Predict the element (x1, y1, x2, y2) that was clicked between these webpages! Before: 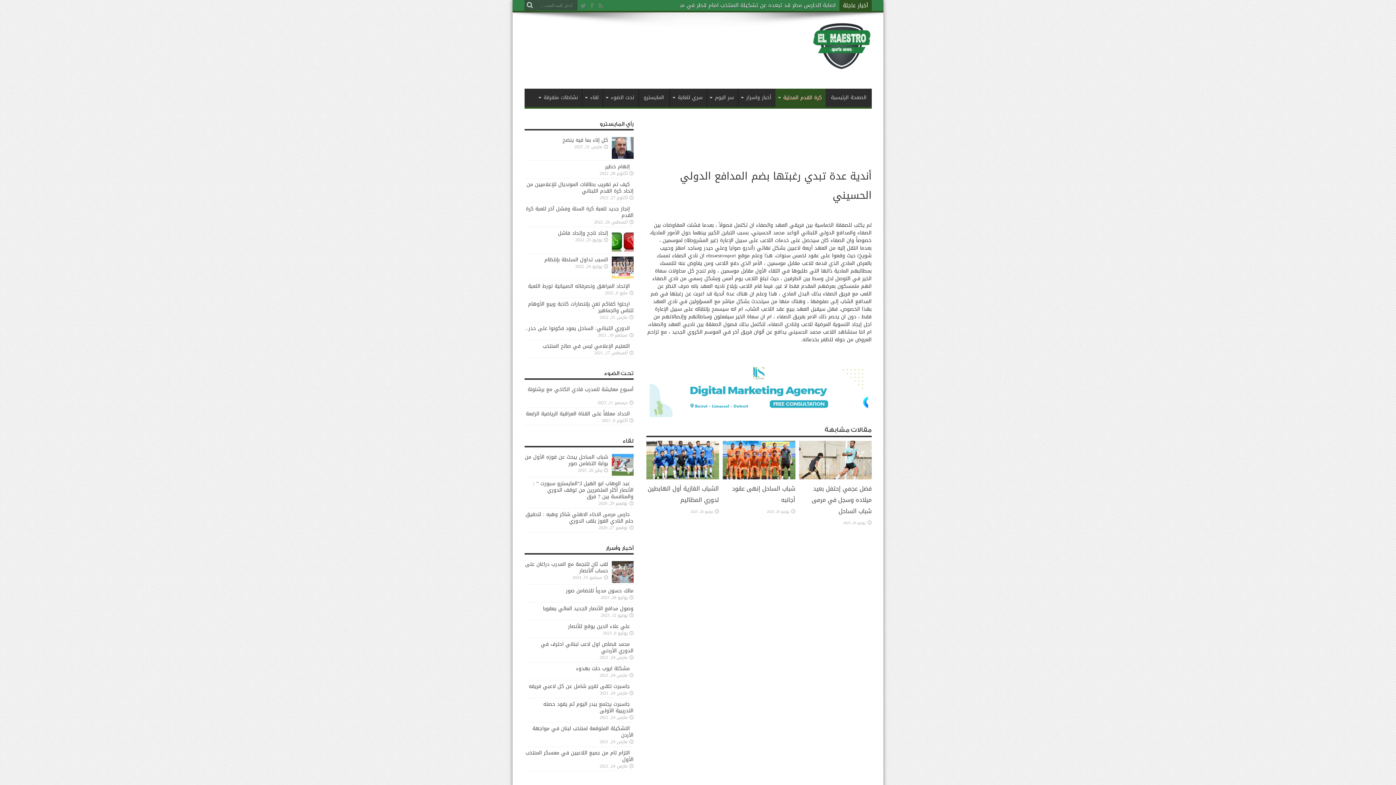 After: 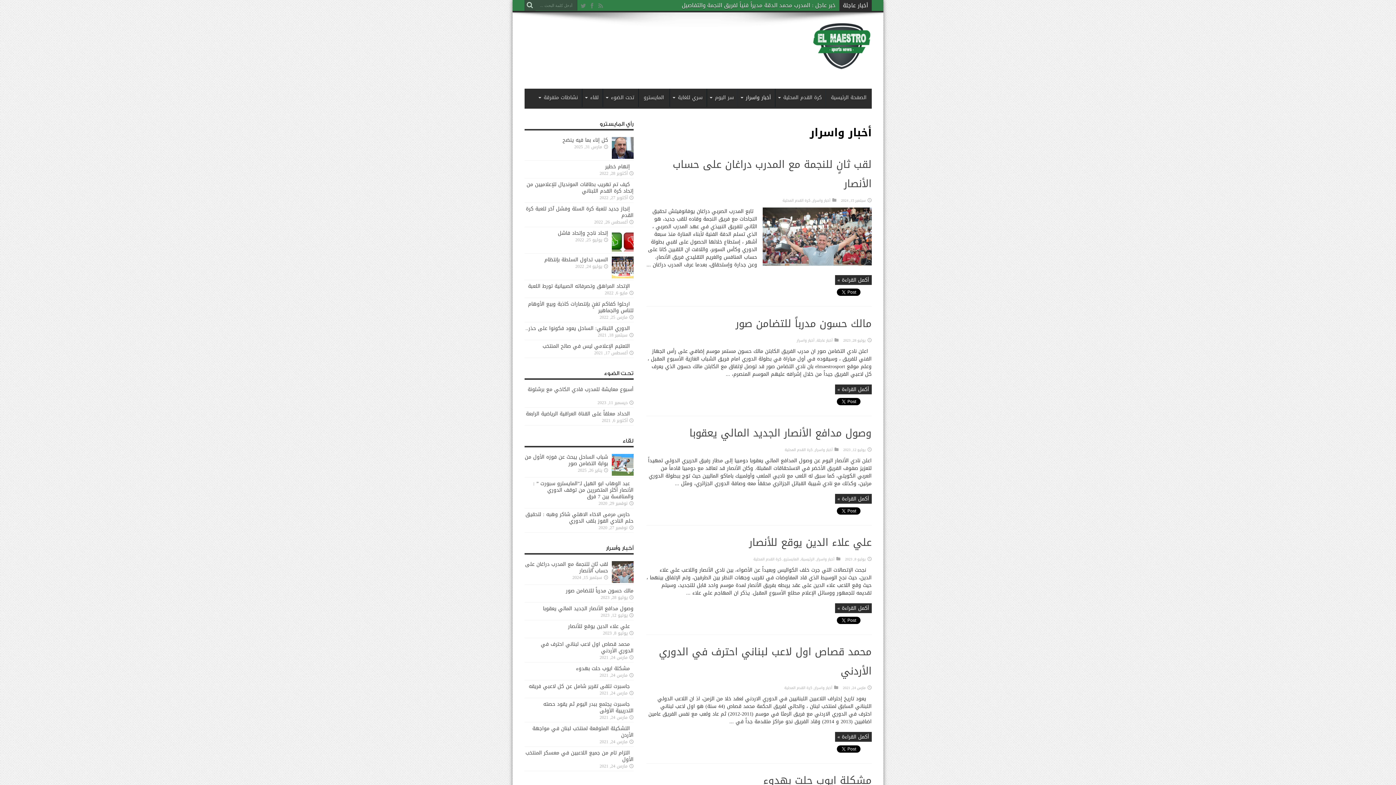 Action: bbox: (738, 88, 775, 106) label: أخبار واسرار